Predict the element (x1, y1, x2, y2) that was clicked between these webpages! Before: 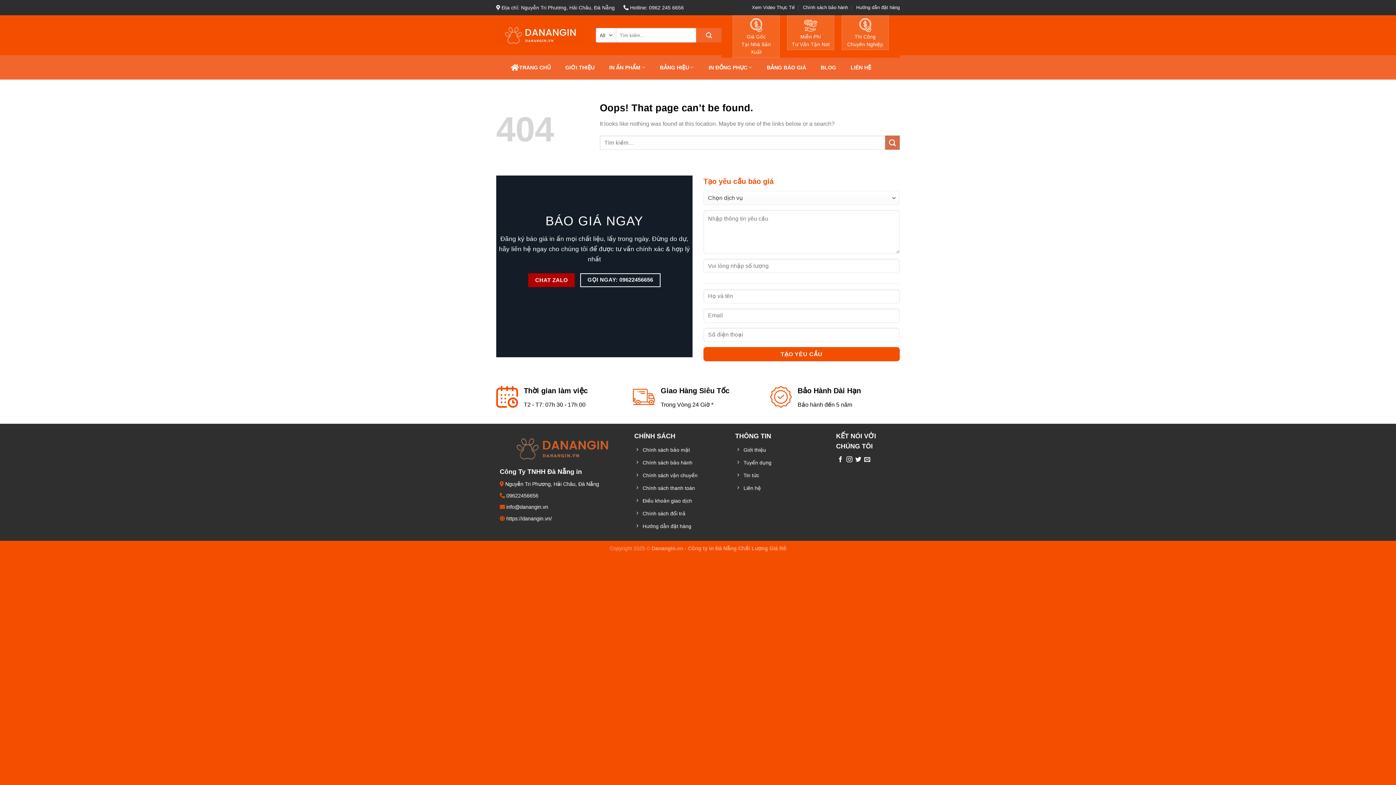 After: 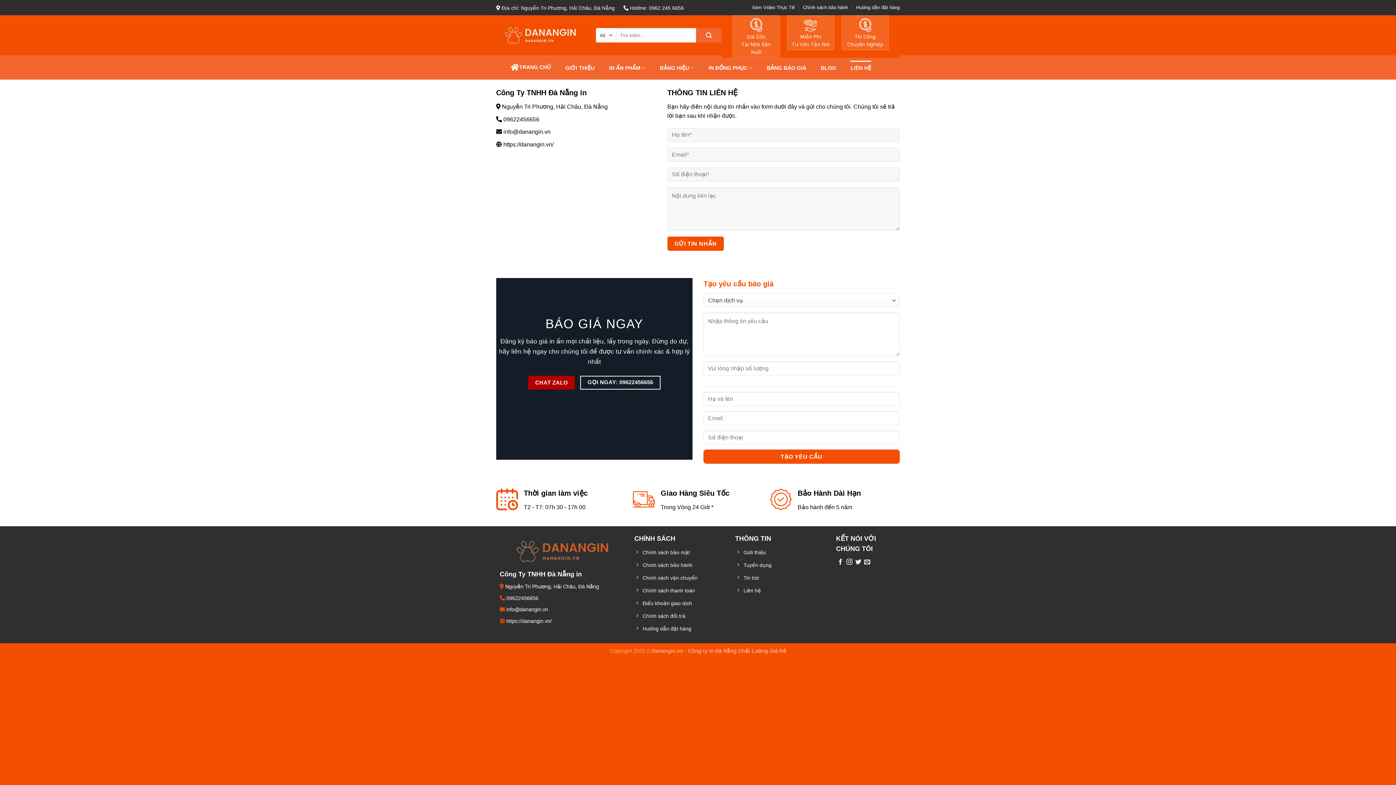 Action: label: LIÊN HỆ bbox: (850, 60, 871, 74)